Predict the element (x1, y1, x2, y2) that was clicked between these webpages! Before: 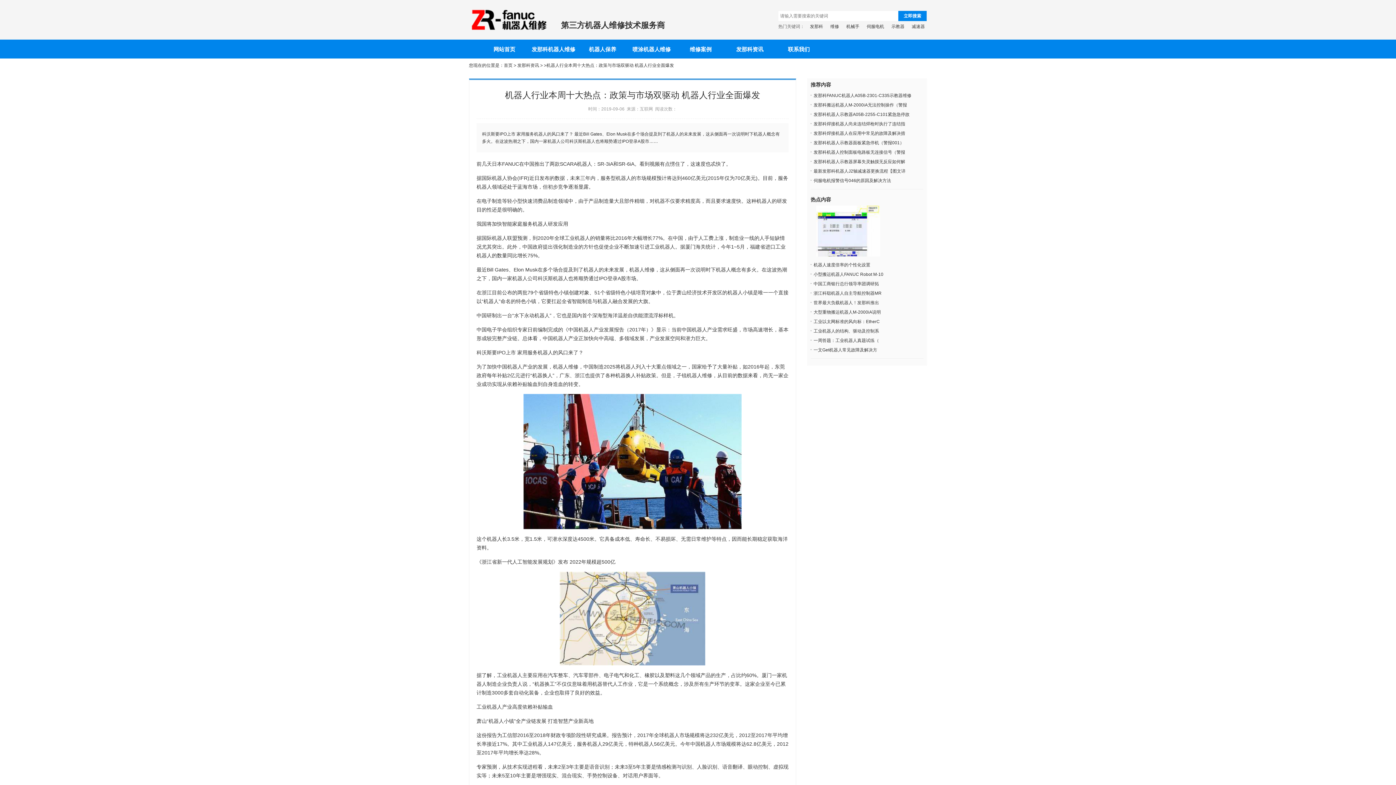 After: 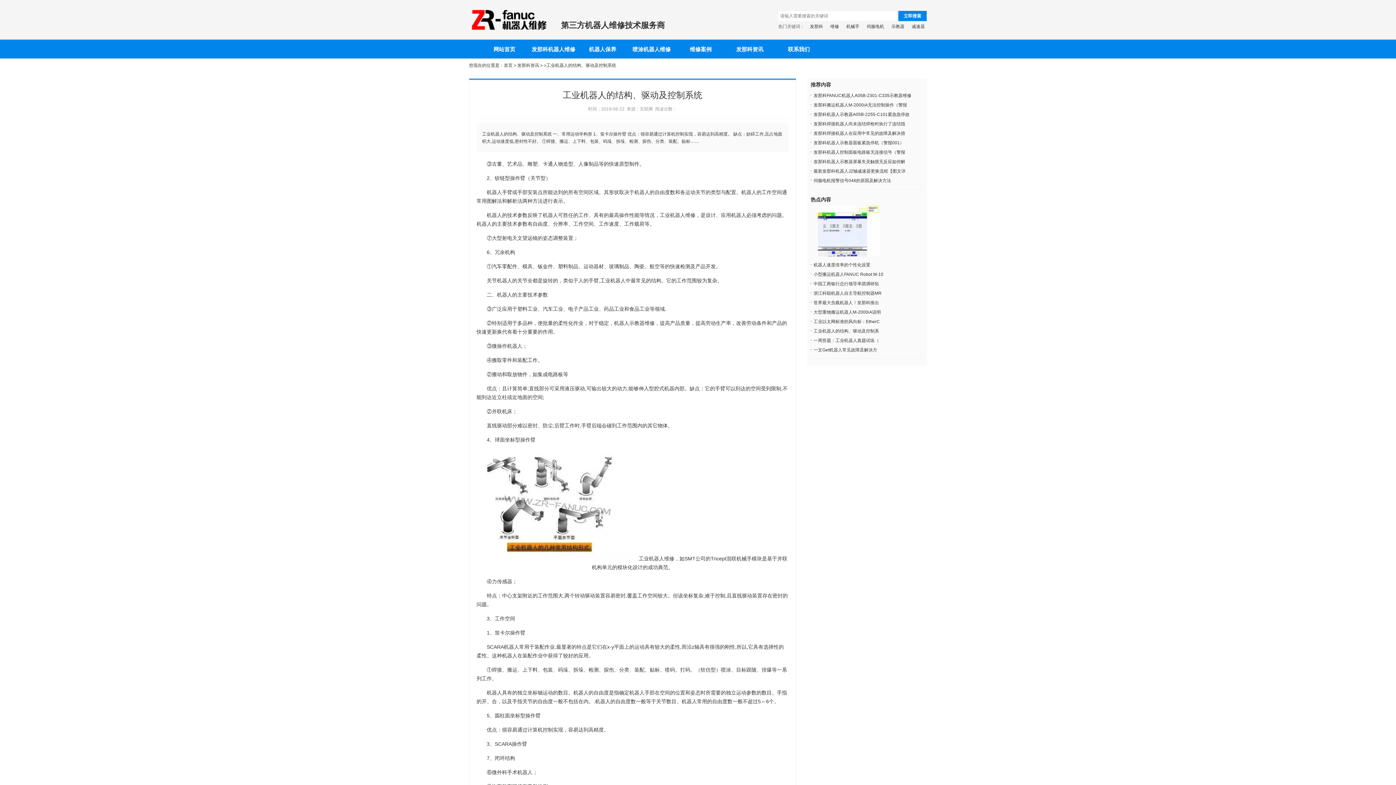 Action: label: 工业机器人的结构、驱动及控制系 bbox: (813, 328, 879, 333)